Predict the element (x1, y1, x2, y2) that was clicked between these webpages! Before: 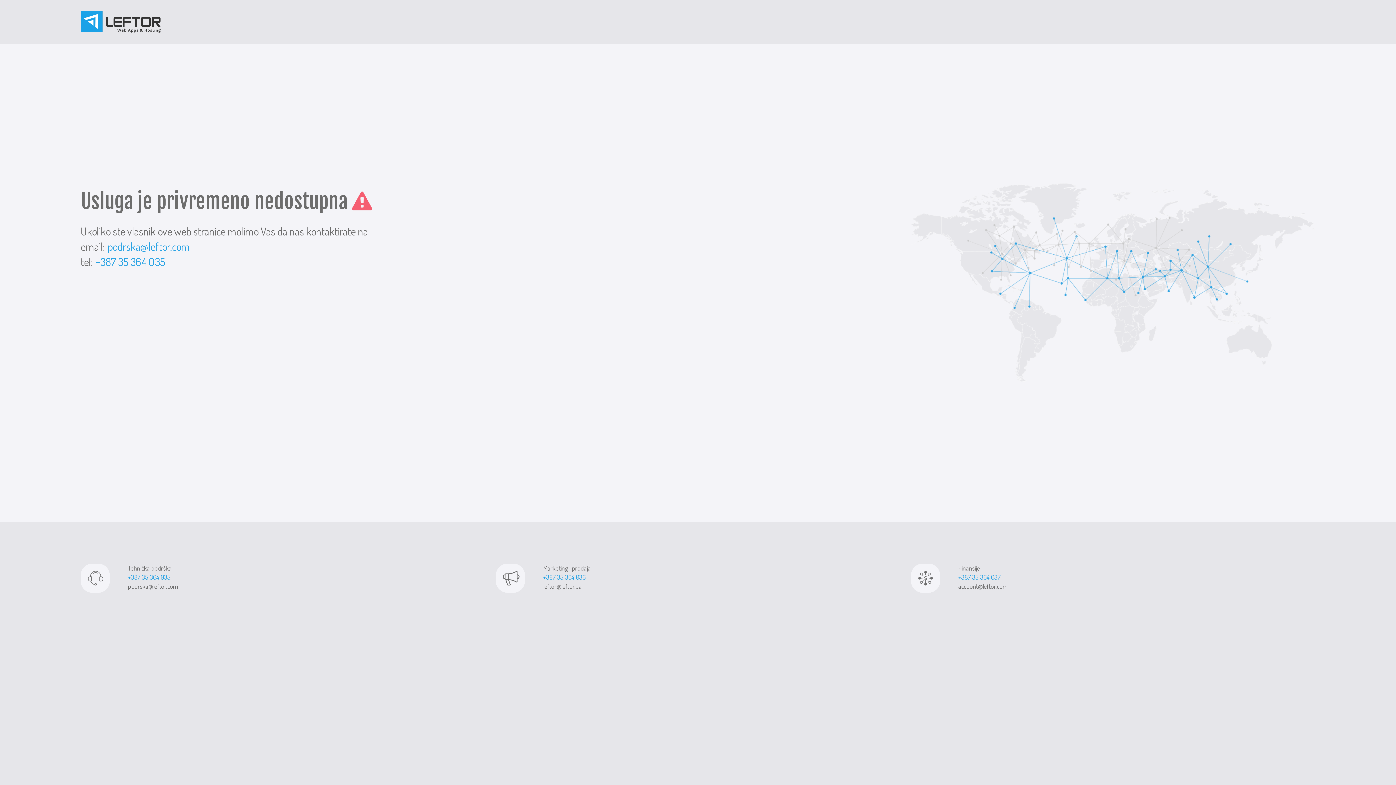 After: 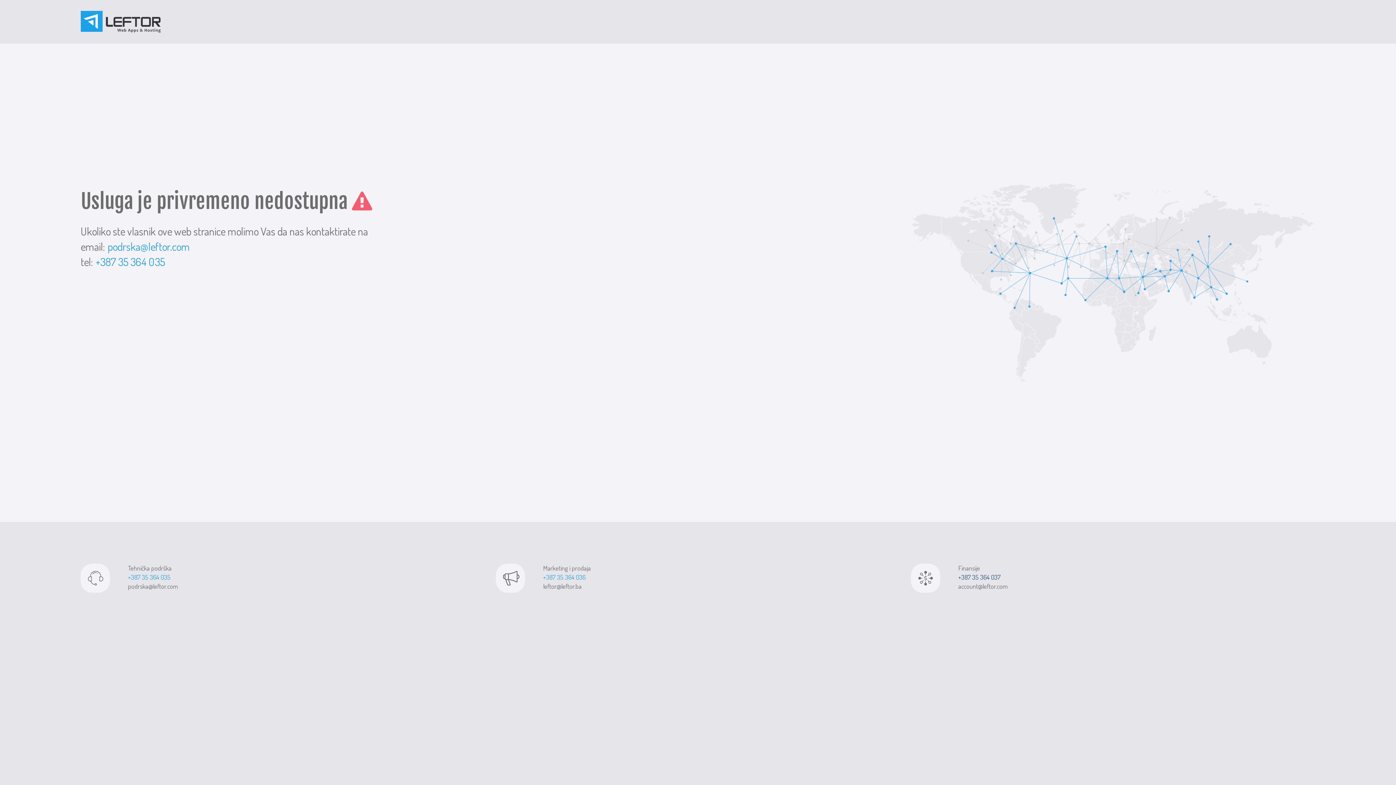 Action: label: +387 35 364 037 bbox: (958, 573, 1000, 581)